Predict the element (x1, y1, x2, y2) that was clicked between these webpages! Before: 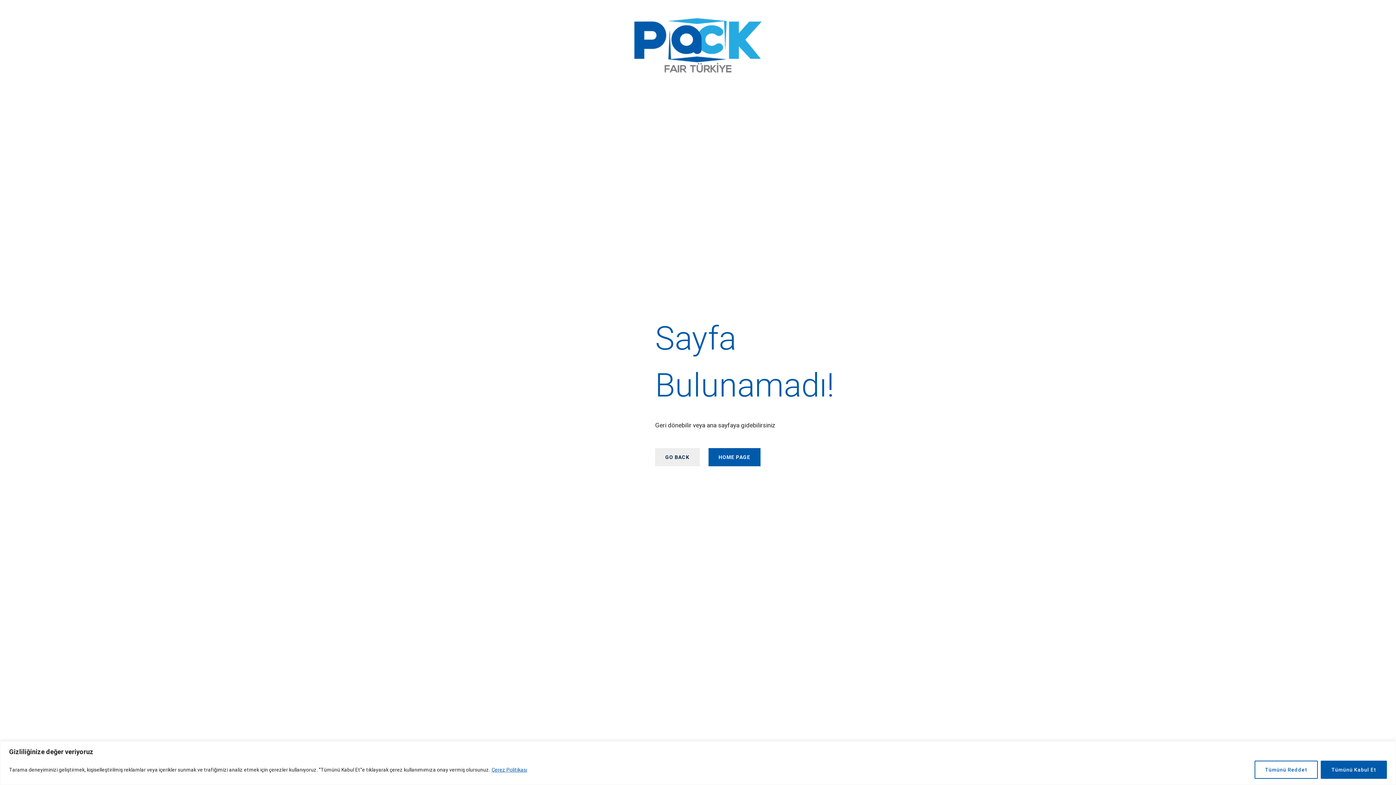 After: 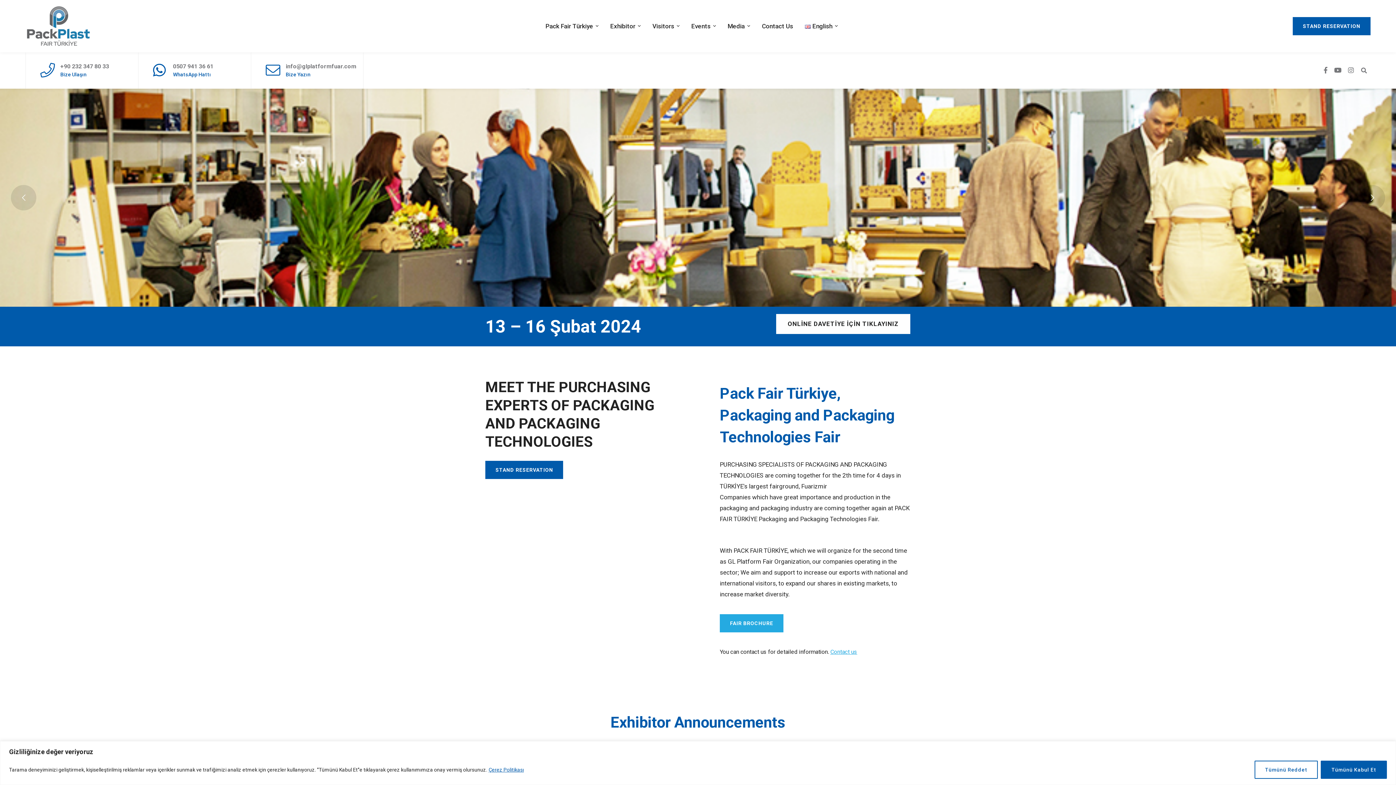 Action: label: GO BACK bbox: (655, 448, 699, 466)